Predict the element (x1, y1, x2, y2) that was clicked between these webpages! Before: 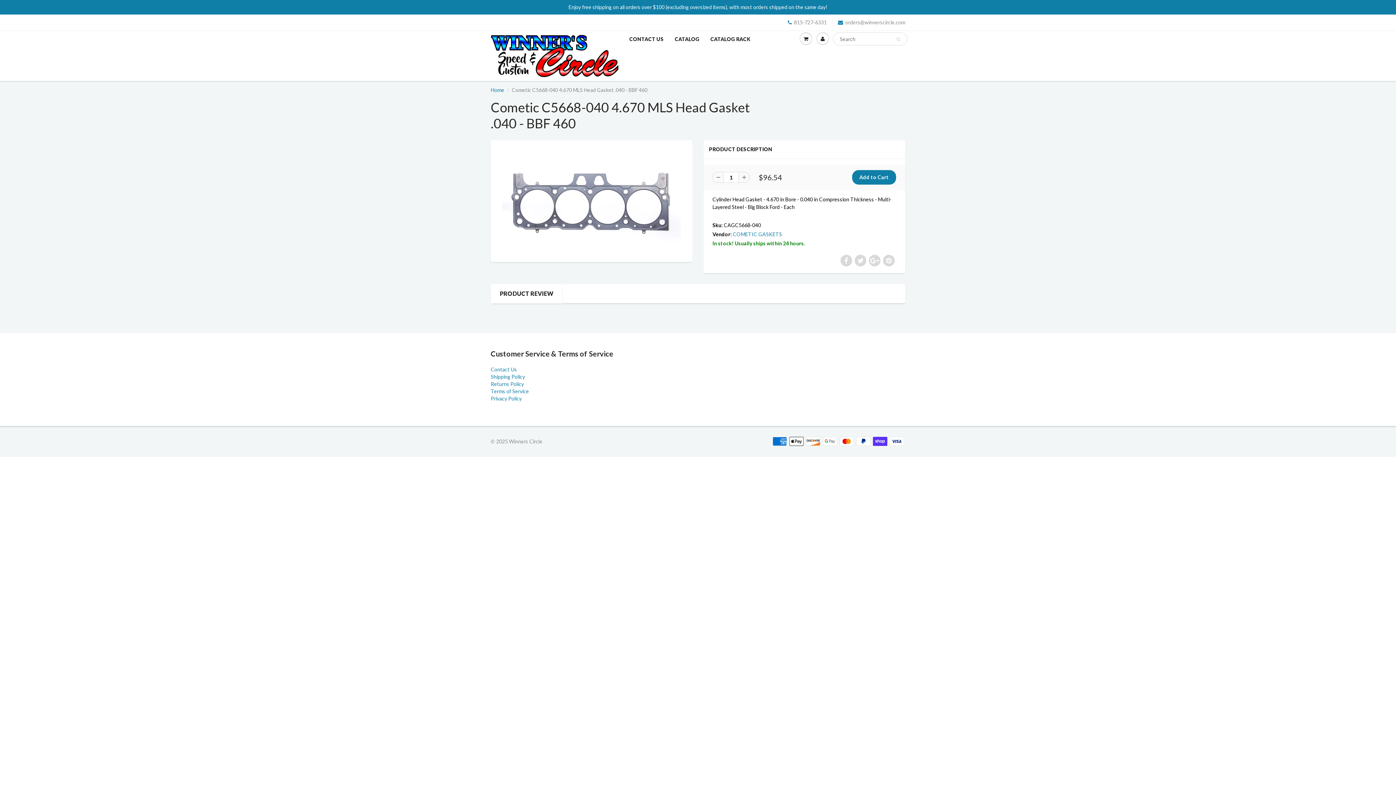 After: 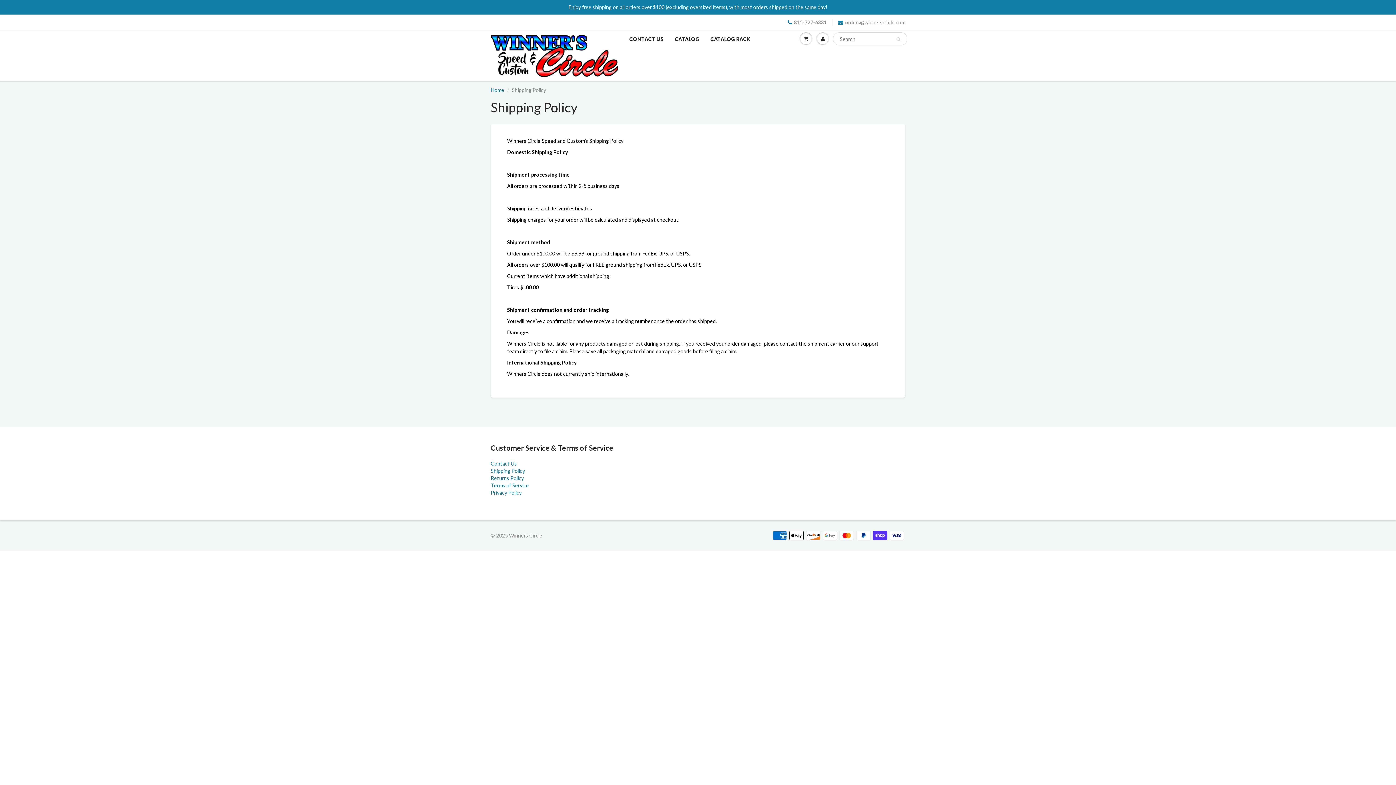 Action: bbox: (490, 373, 525, 380) label: Shipping Policy